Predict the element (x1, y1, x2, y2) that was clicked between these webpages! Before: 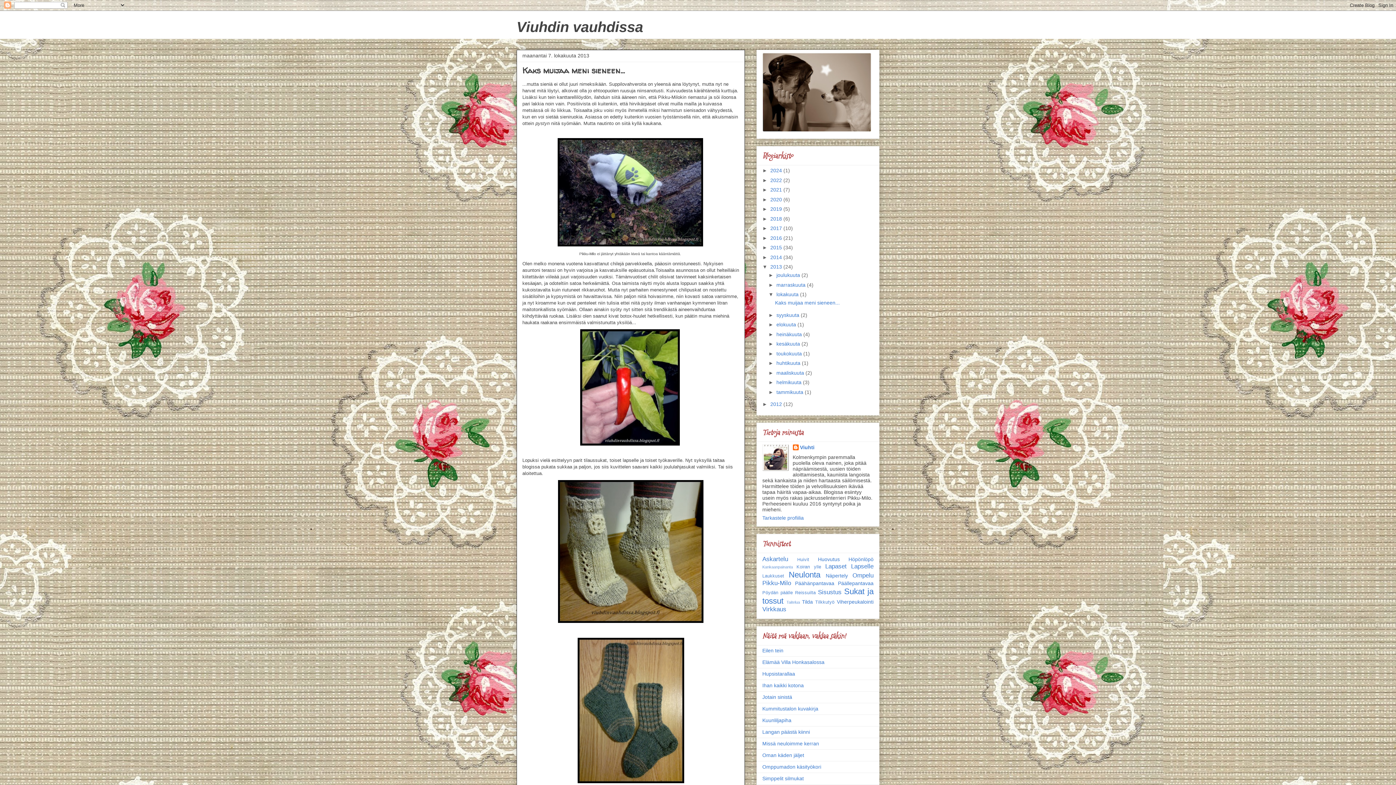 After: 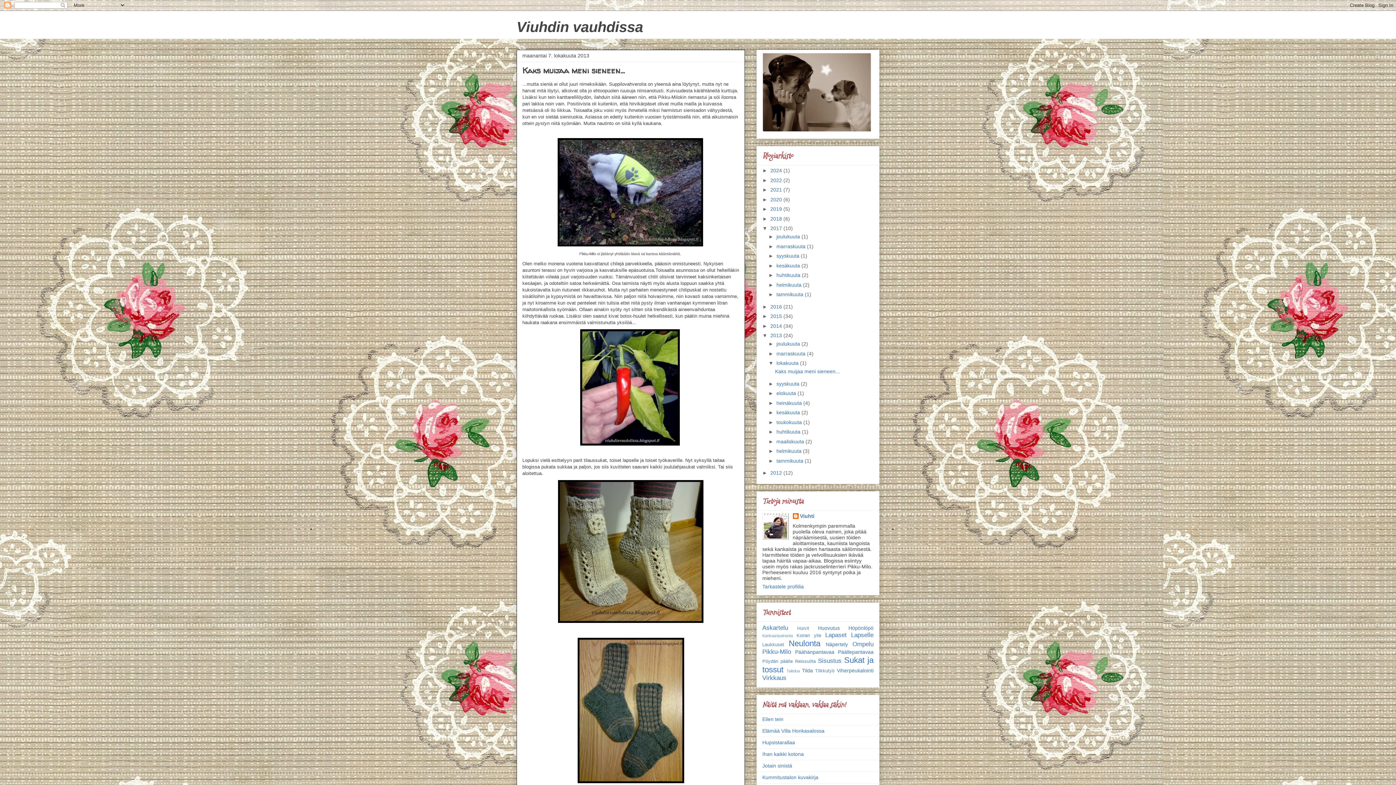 Action: bbox: (762, 225, 770, 231) label: ►  